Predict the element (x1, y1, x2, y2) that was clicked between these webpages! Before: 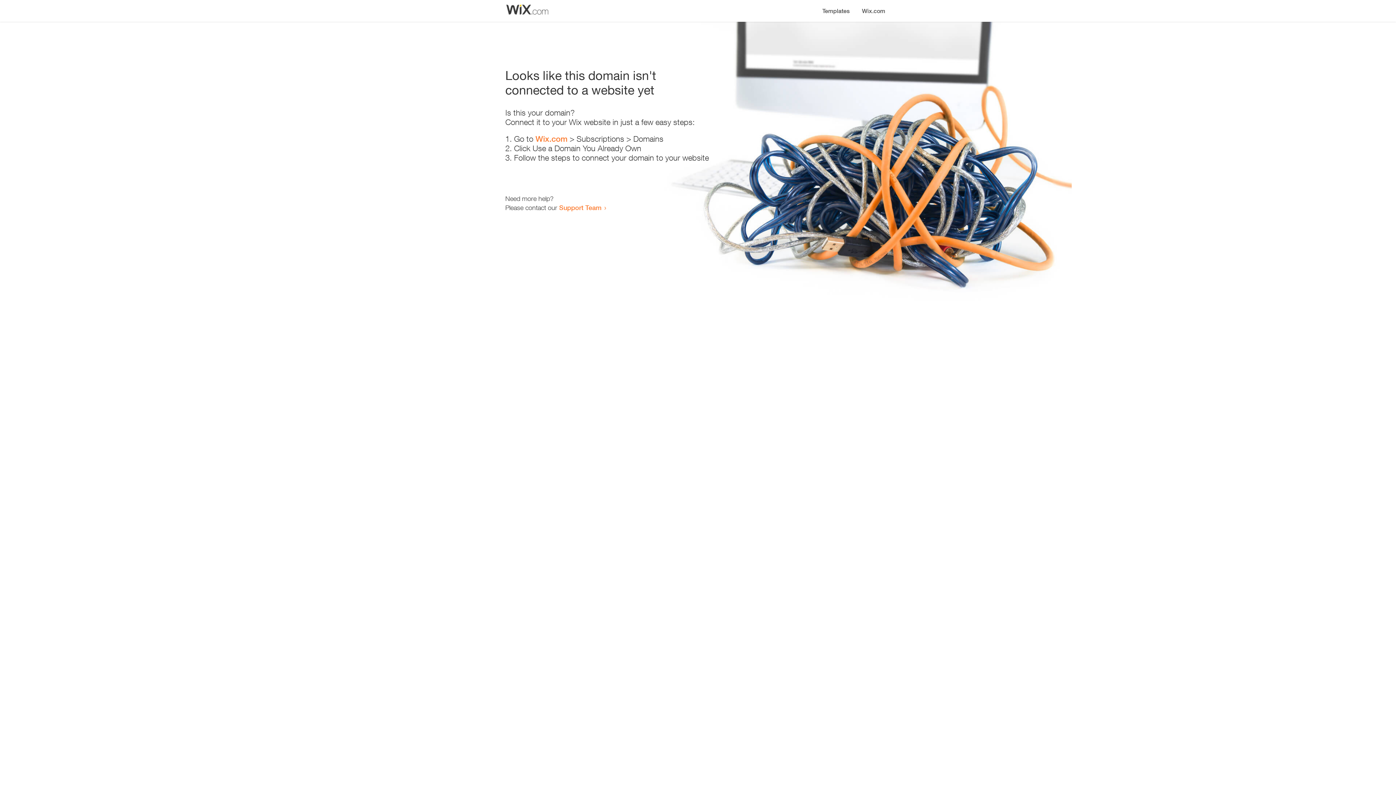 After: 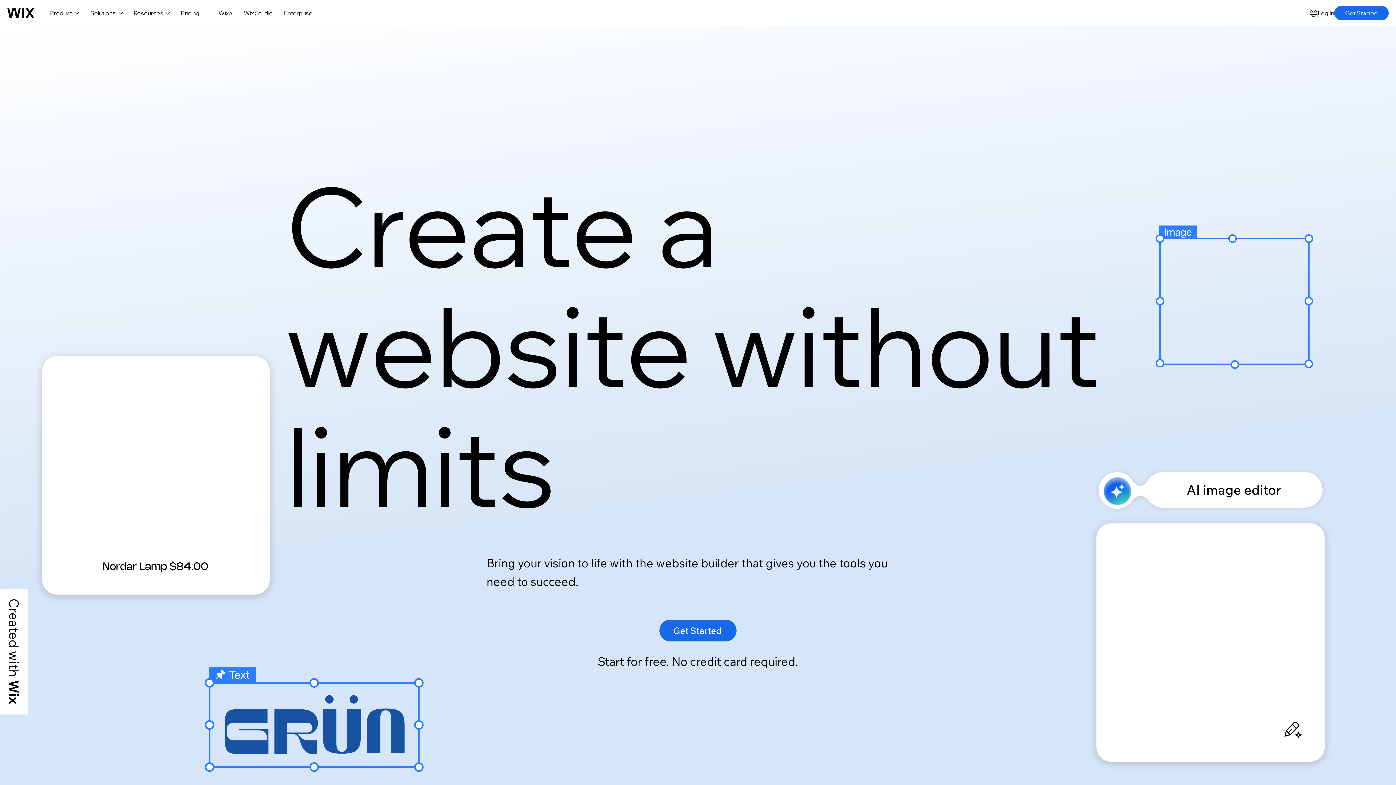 Action: bbox: (856, 0, 890, 14) label: Wix.com